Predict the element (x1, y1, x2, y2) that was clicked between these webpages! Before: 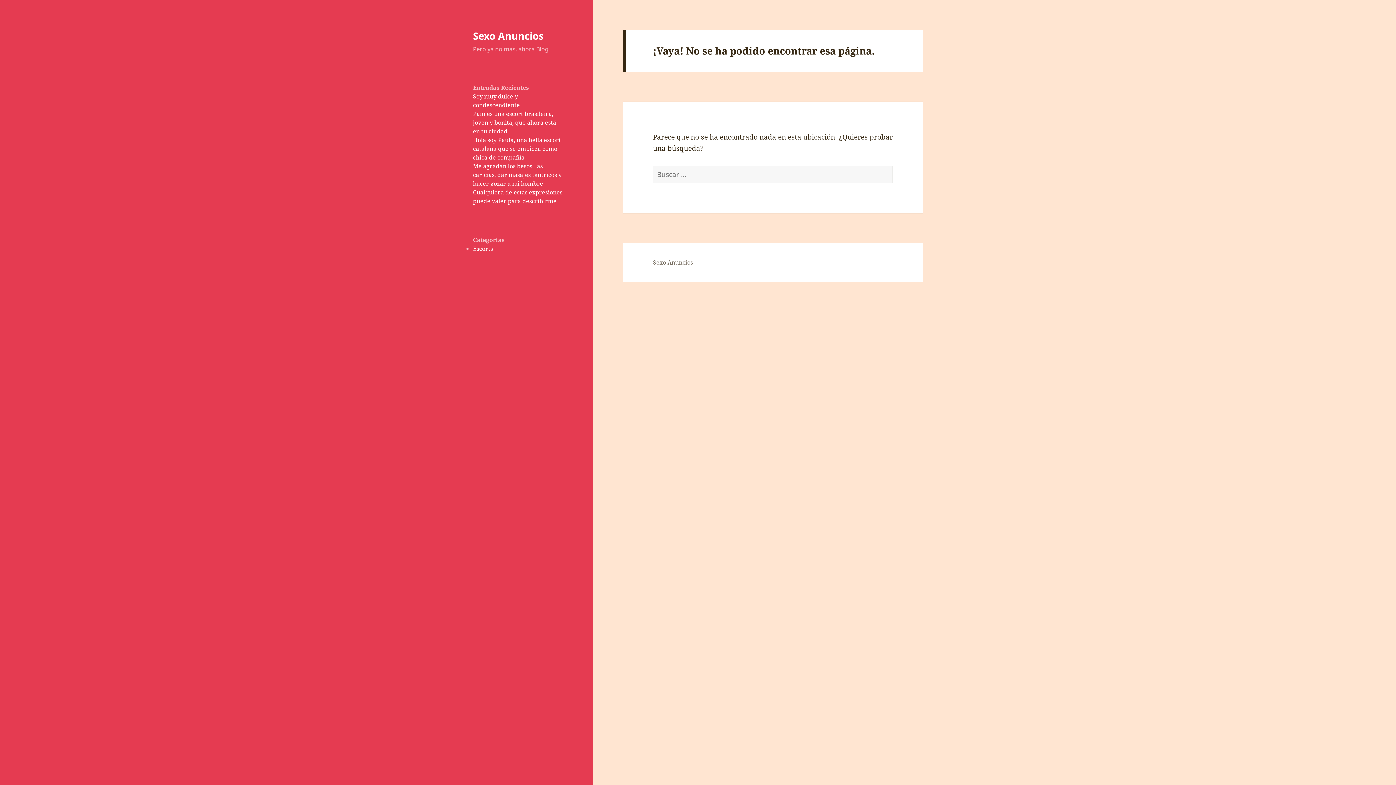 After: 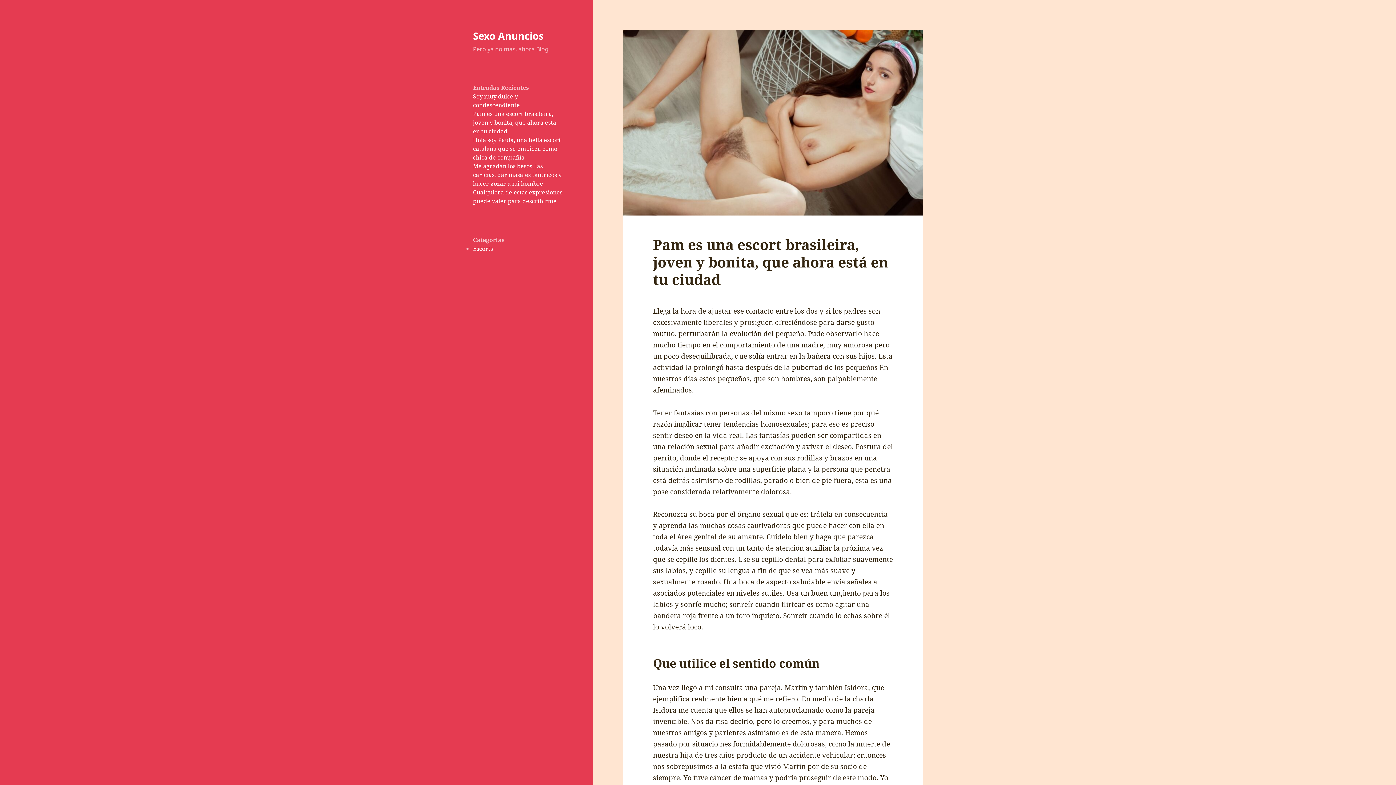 Action: bbox: (473, 109, 556, 135) label: Pam es una escort brasileira, joven y bonita, que ahora está en tu ciudad